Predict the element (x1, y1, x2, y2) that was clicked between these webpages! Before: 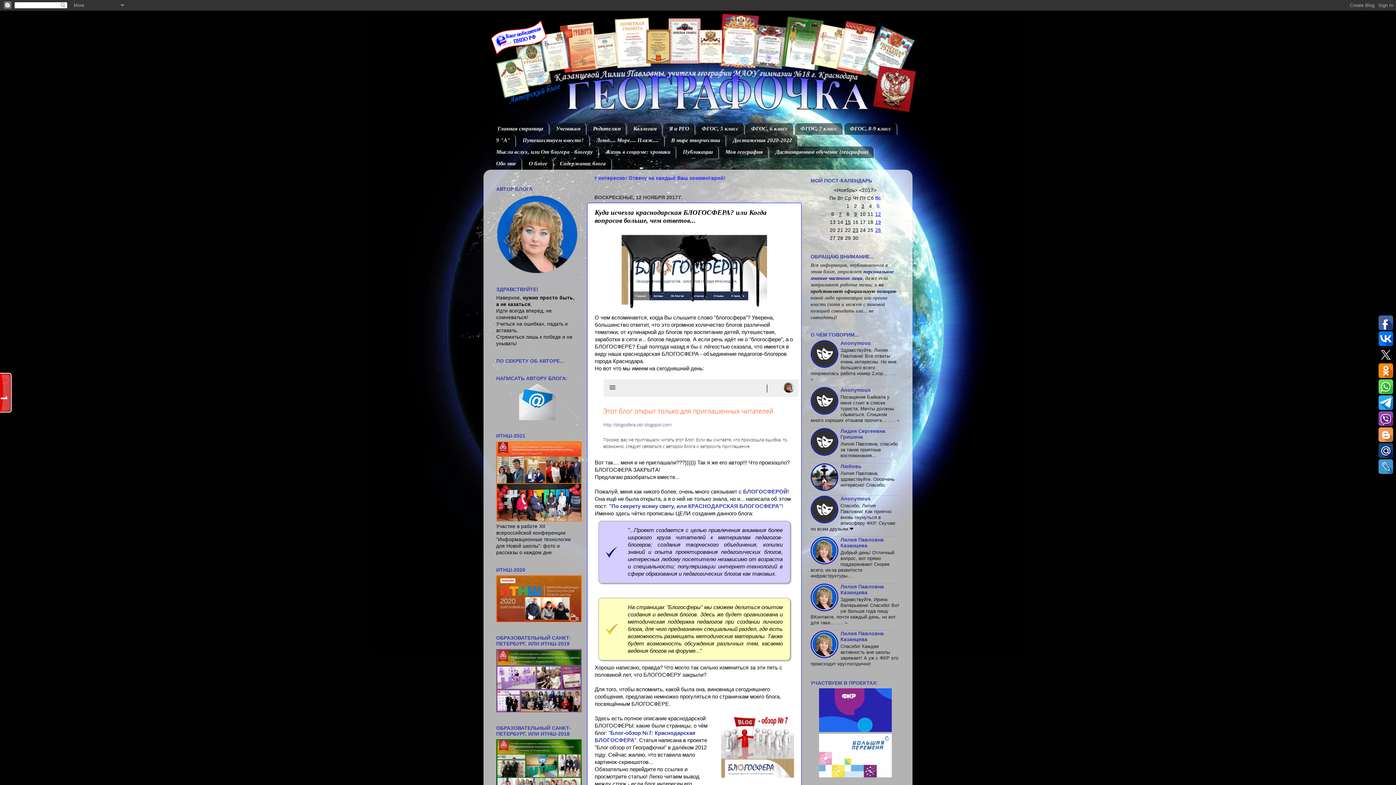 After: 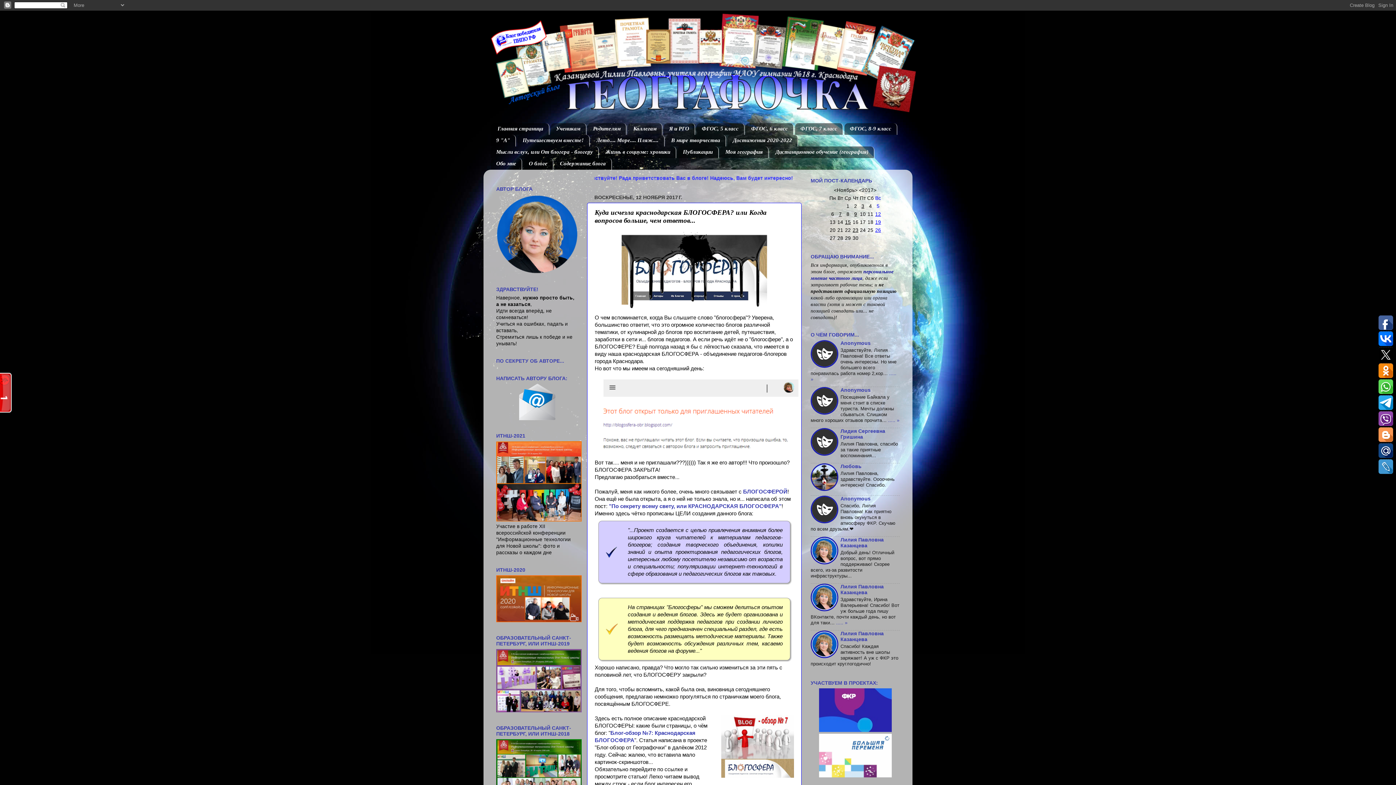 Action: bbox: (819, 727, 891, 733)